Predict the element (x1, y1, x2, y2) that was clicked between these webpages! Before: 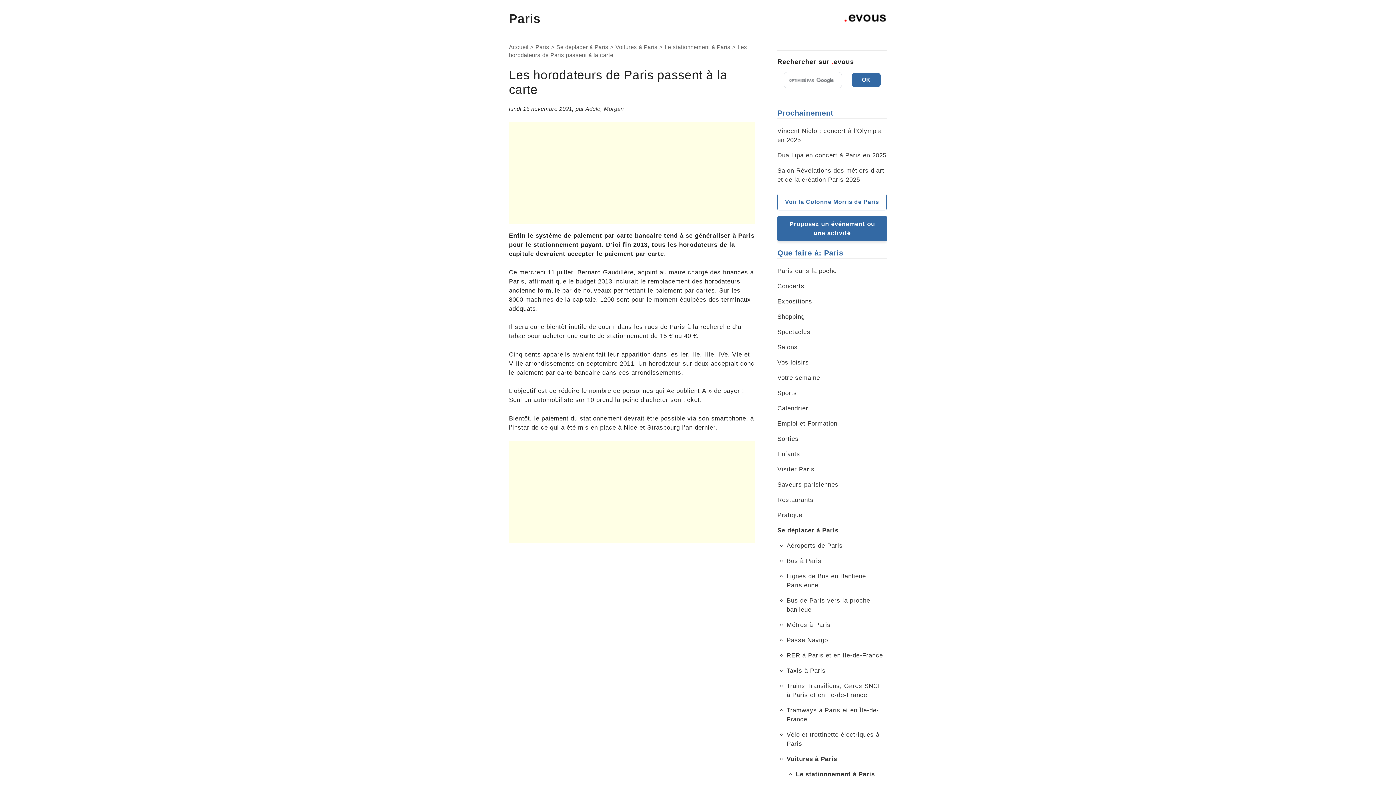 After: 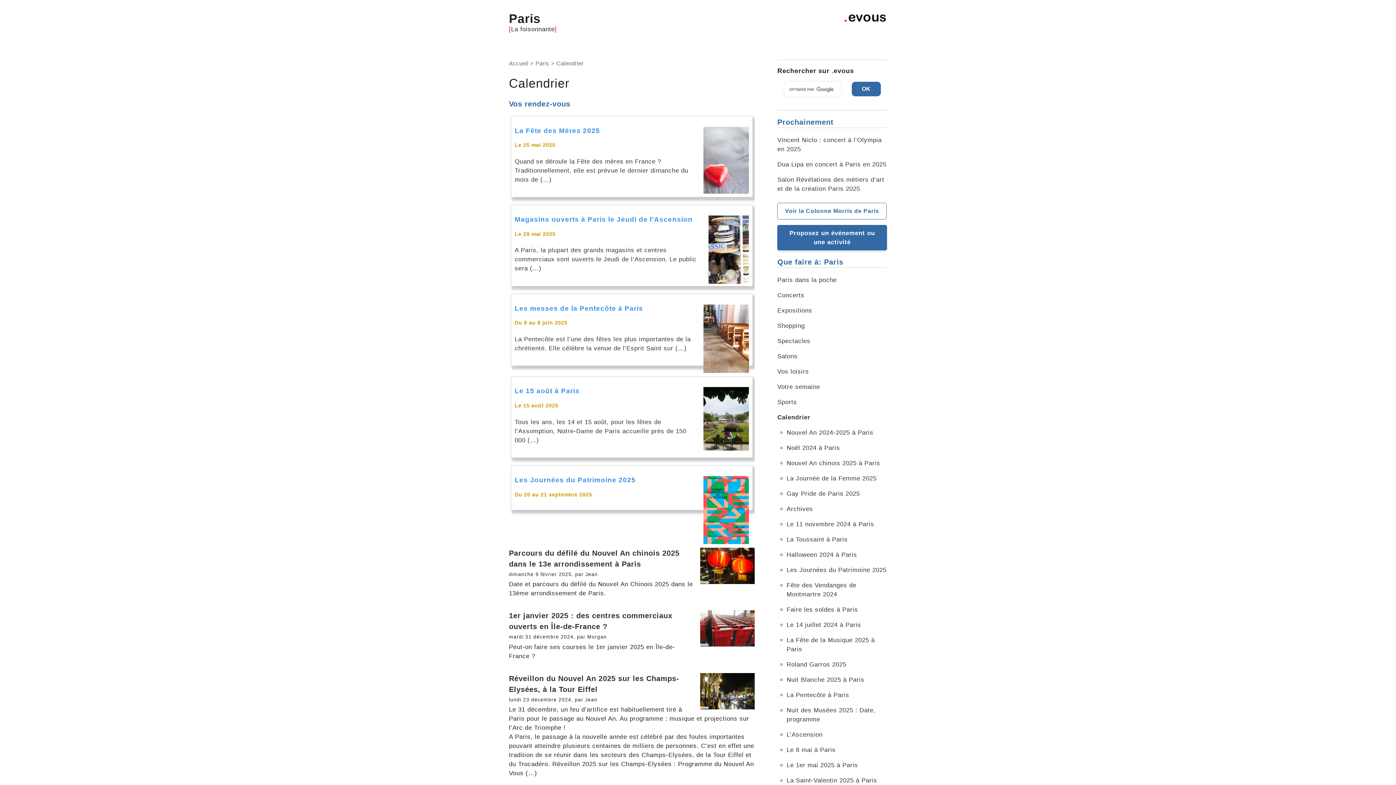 Action: bbox: (777, 405, 808, 412) label: Calendrier